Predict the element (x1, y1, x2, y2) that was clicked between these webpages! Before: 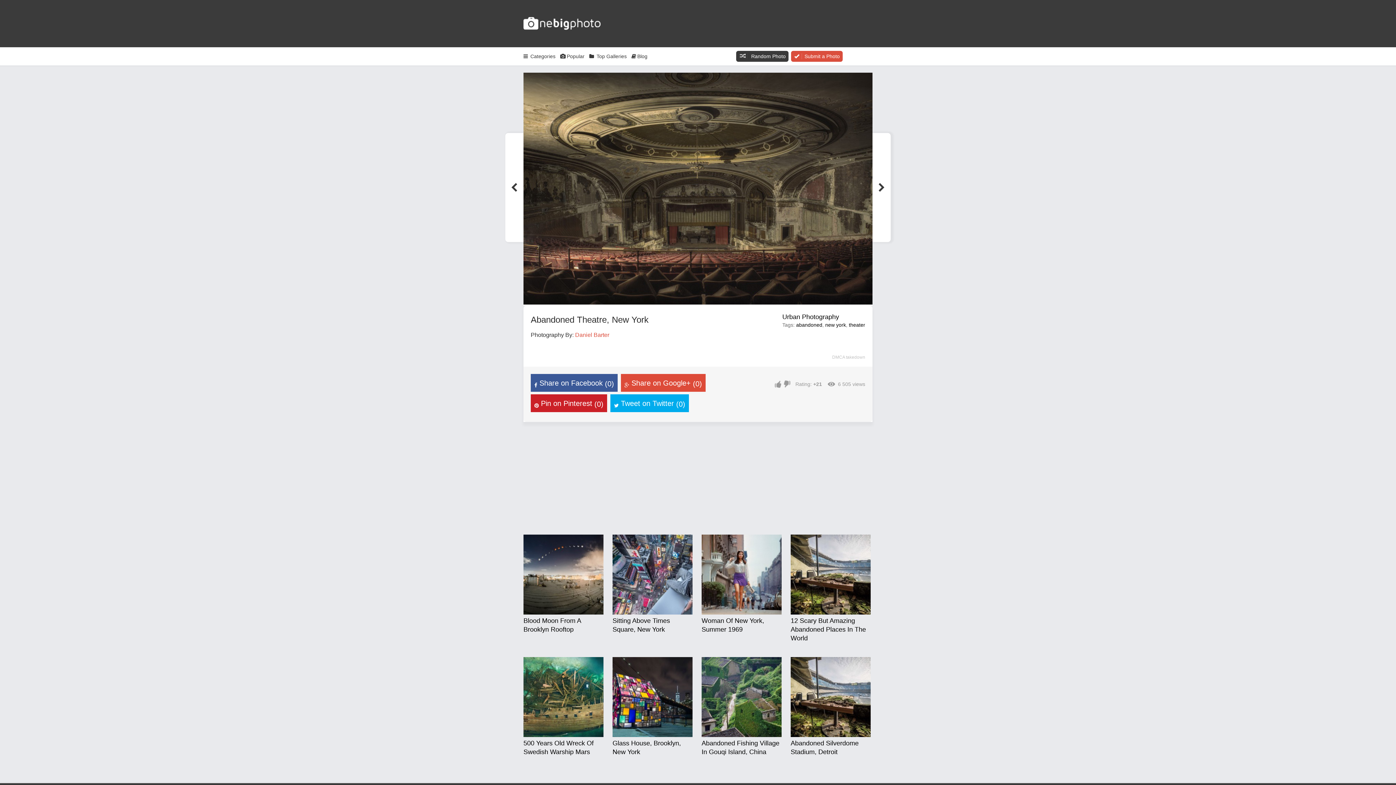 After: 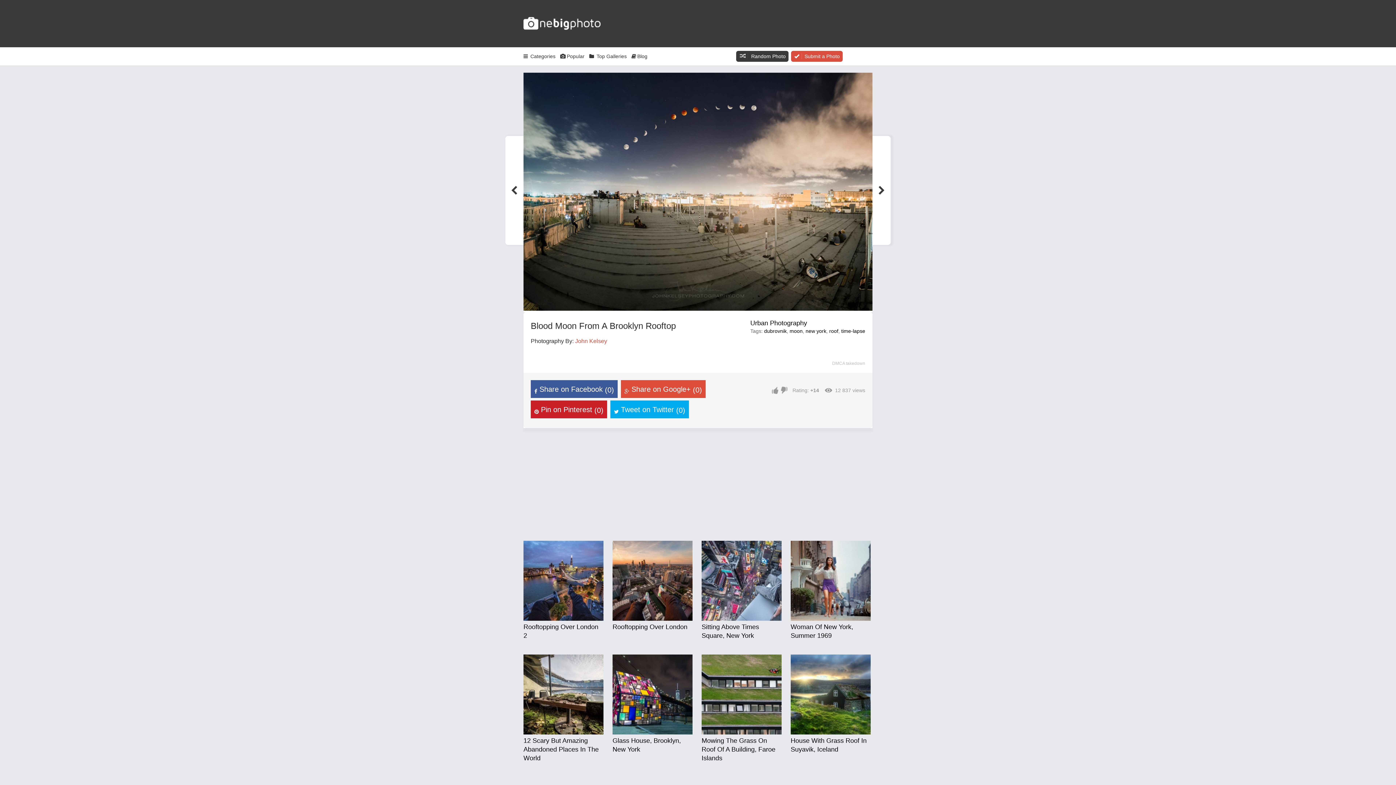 Action: bbox: (523, 616, 603, 634) label: Blood Moon From A Brooklyn Rooftop